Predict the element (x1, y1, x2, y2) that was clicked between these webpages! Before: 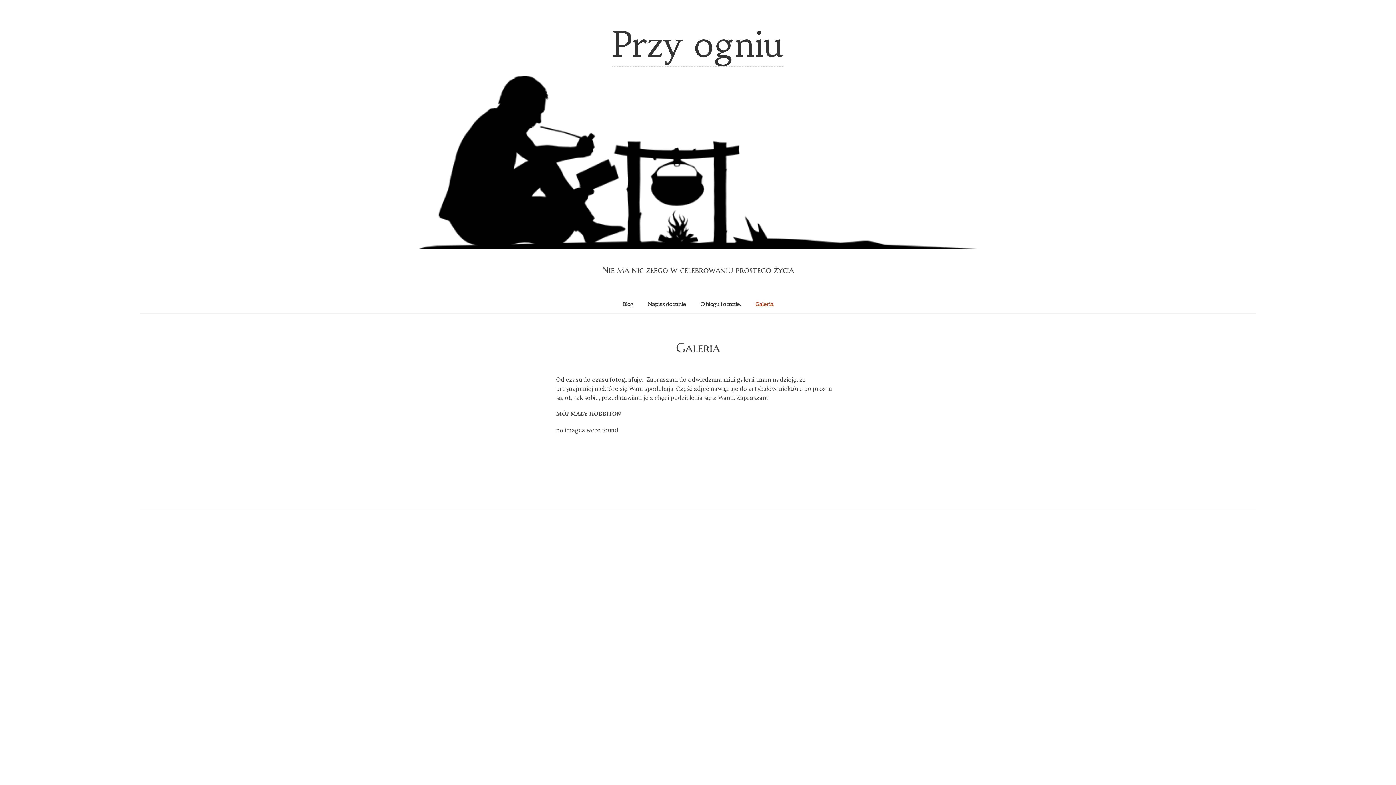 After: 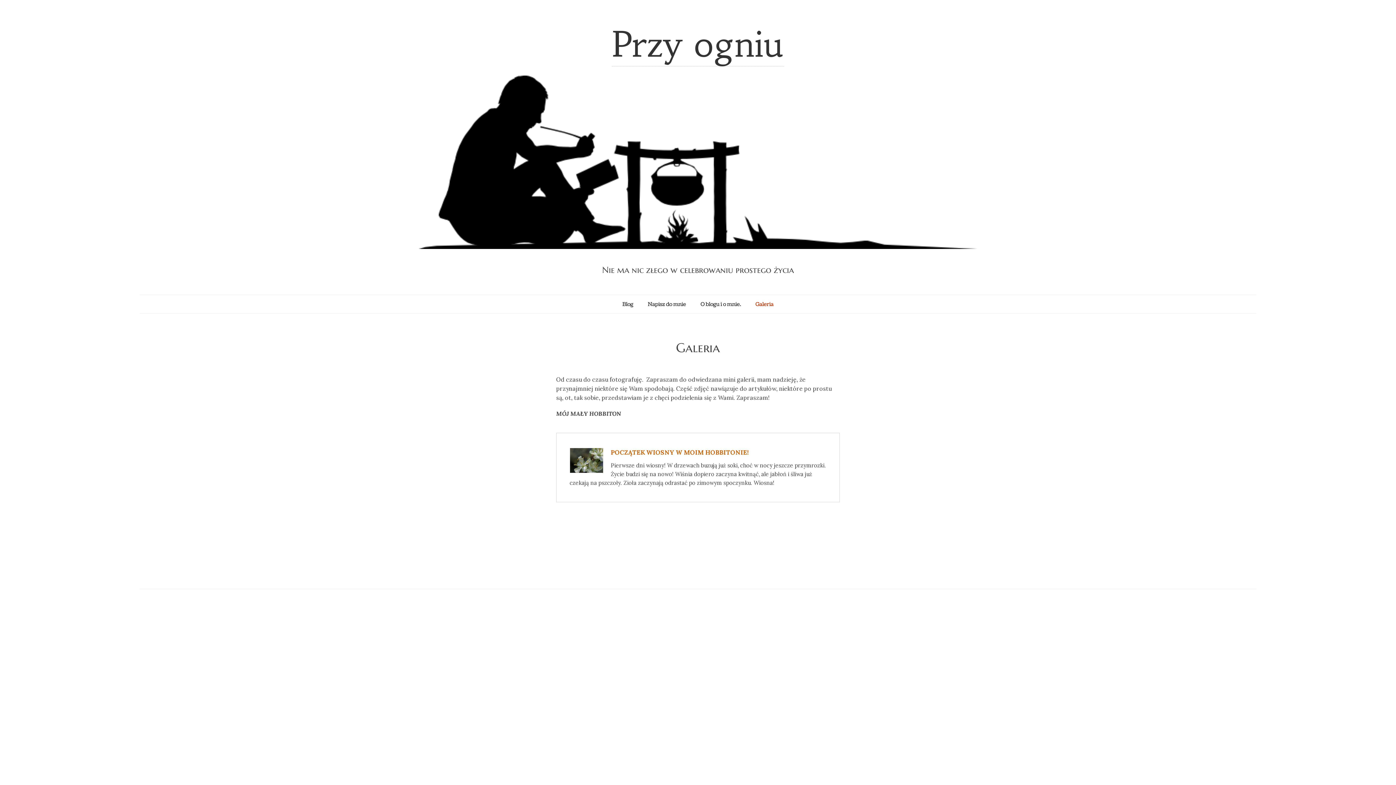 Action: bbox: (755, 300, 773, 308) label: Galeria